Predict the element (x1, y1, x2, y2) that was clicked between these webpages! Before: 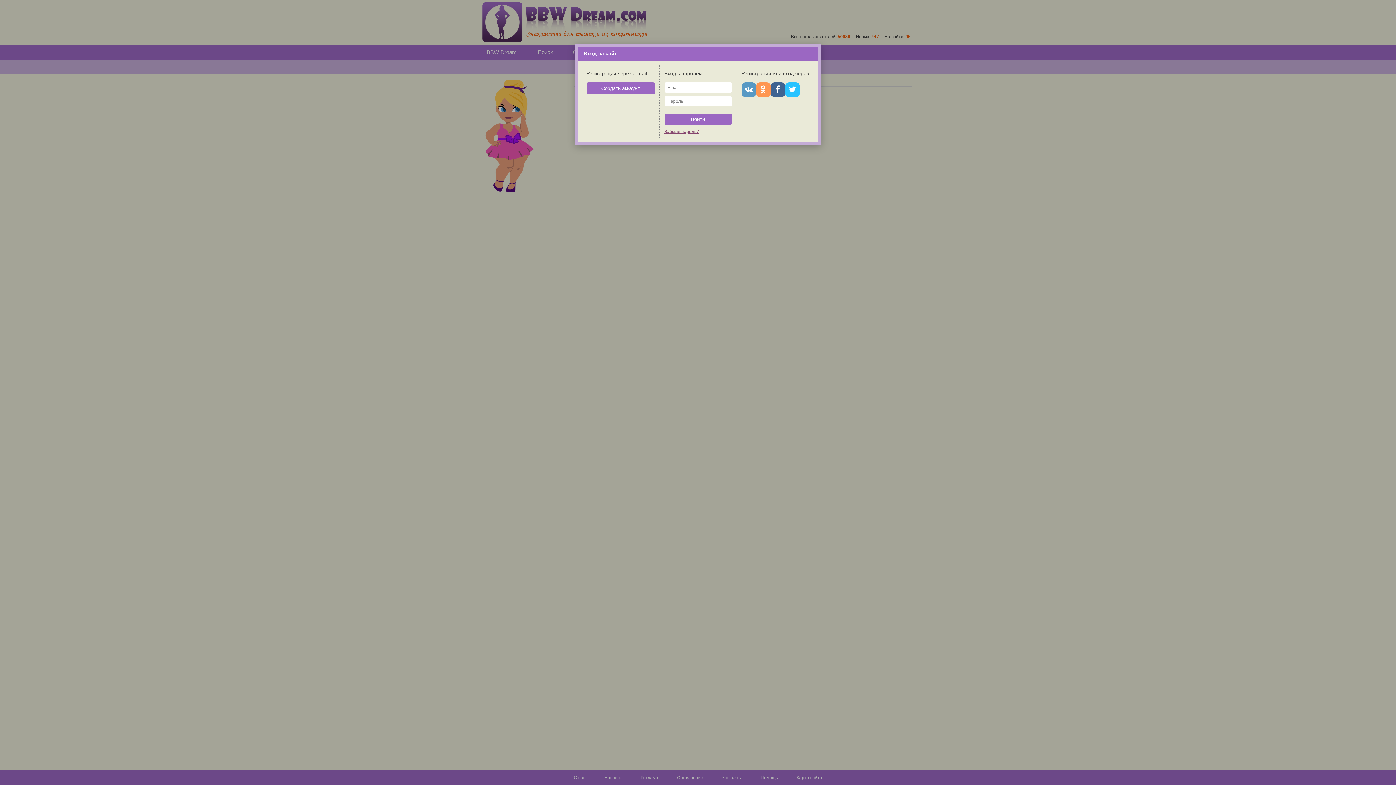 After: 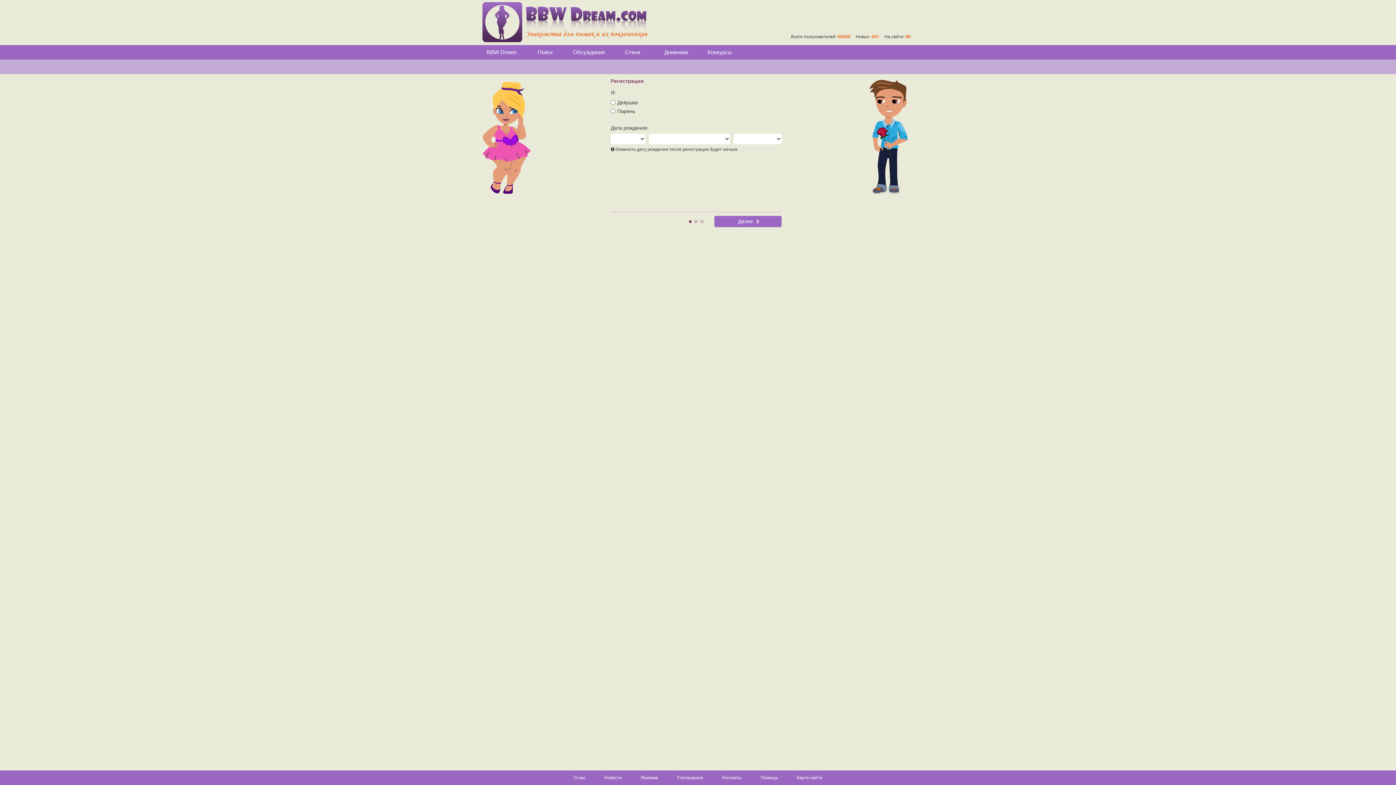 Action: bbox: (586, 68, 654, 80) label: Создать аккаунт